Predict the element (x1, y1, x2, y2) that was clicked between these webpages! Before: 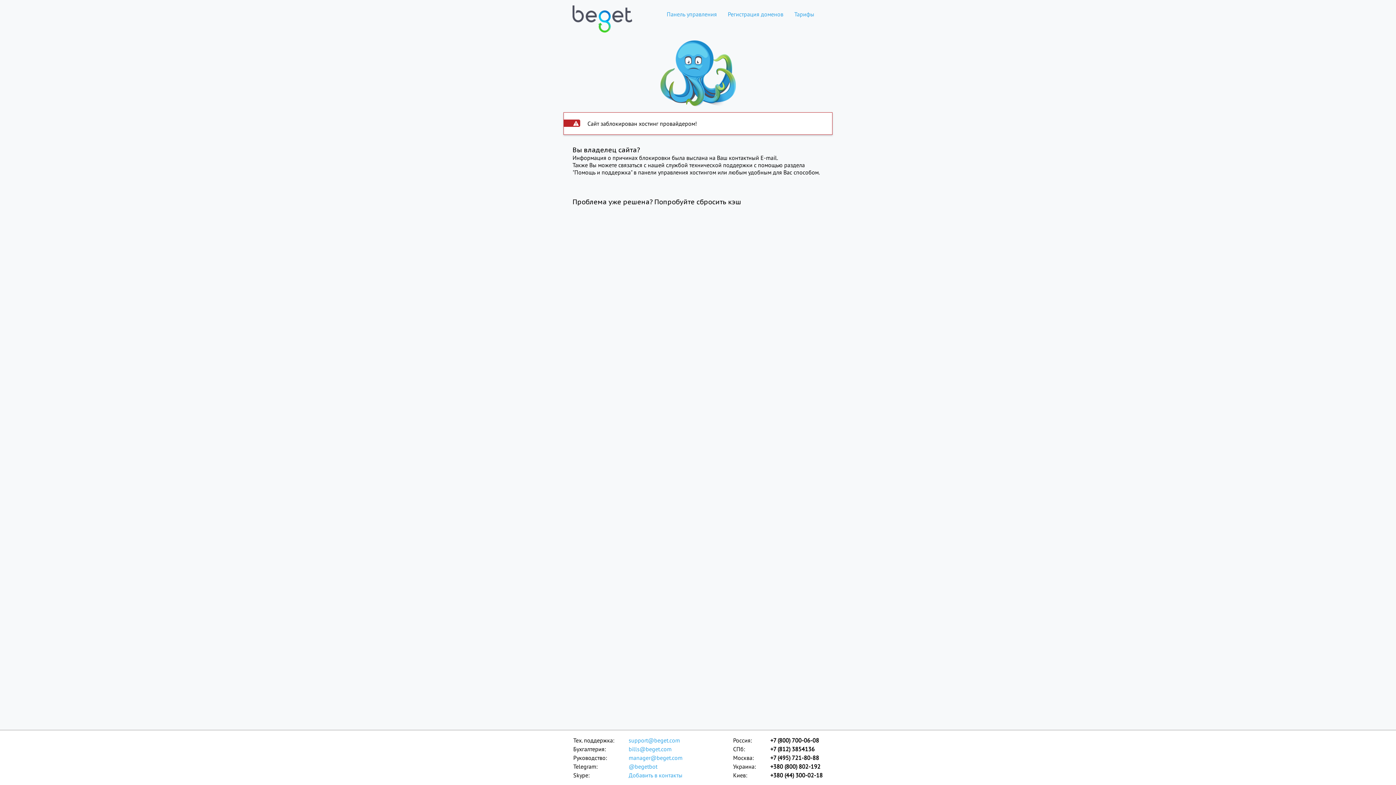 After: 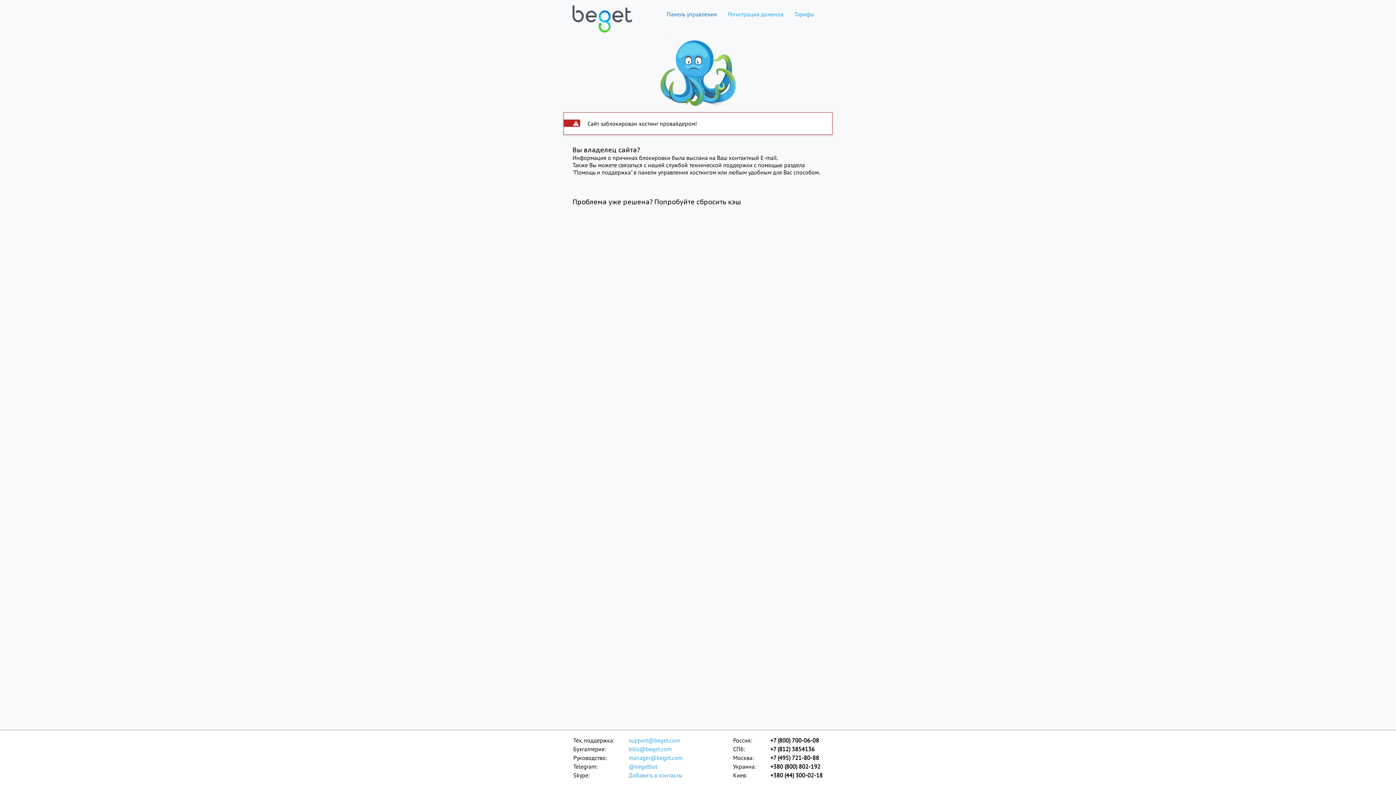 Action: label: Панель управления bbox: (661, 10, 722, 17)